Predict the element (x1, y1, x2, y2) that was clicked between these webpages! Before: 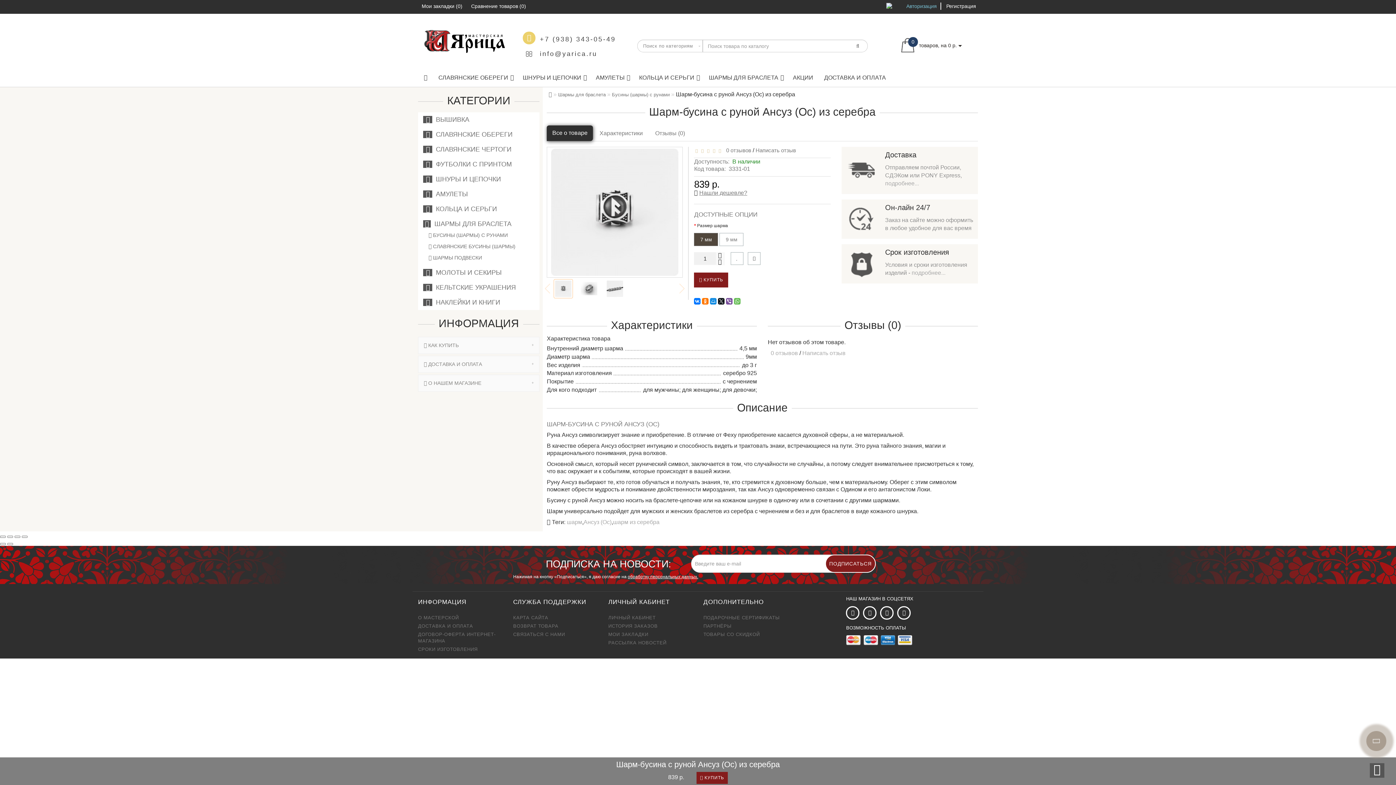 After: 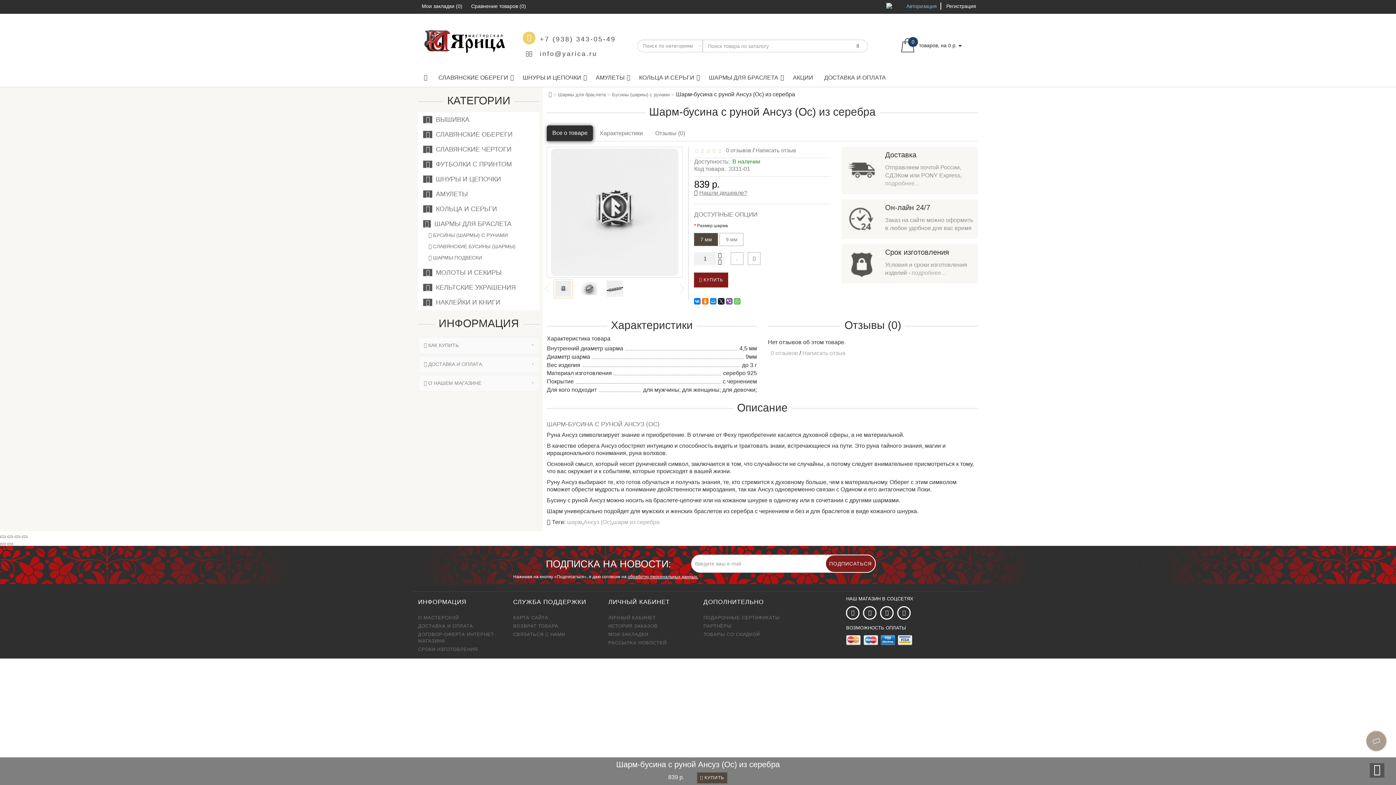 Action: bbox: (696, 772, 728, 784) label:  КУПИТЬ